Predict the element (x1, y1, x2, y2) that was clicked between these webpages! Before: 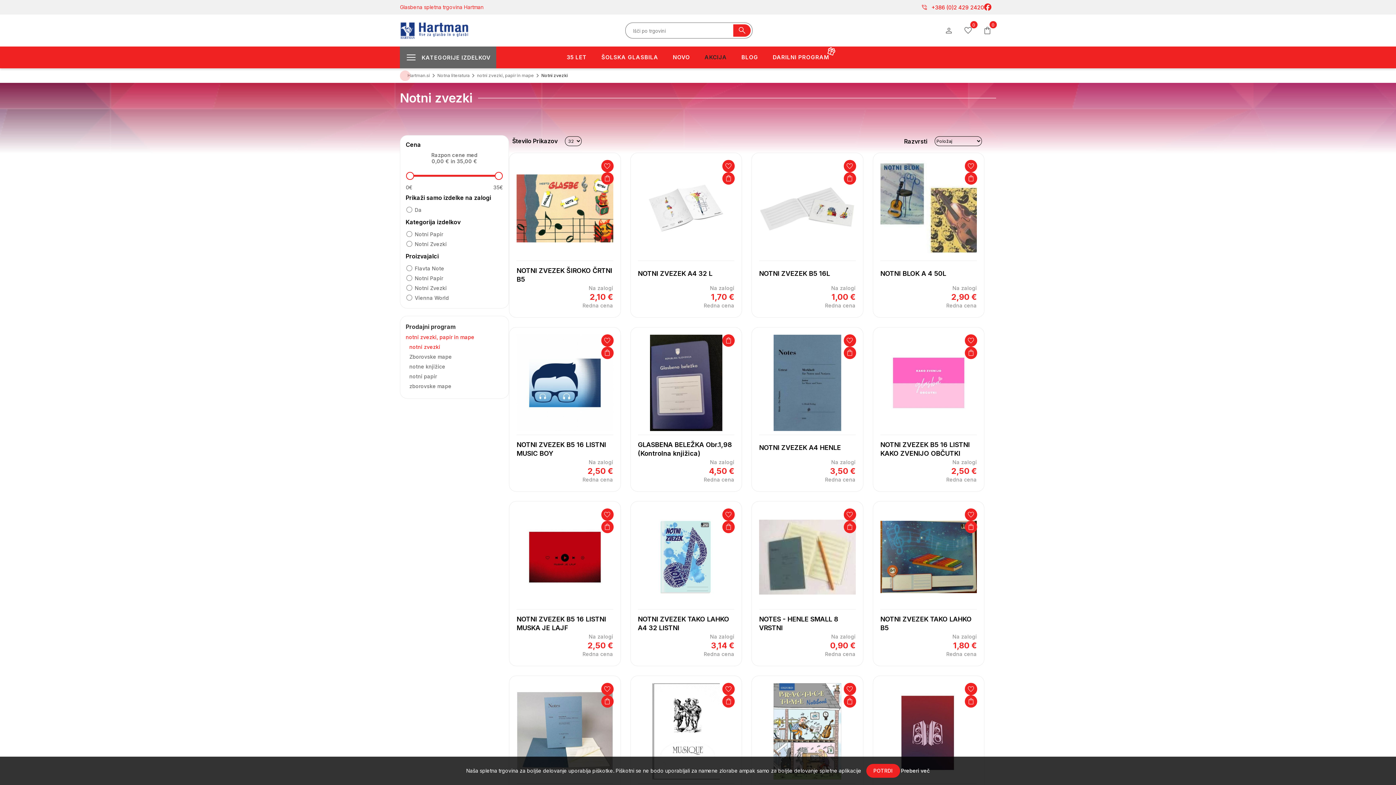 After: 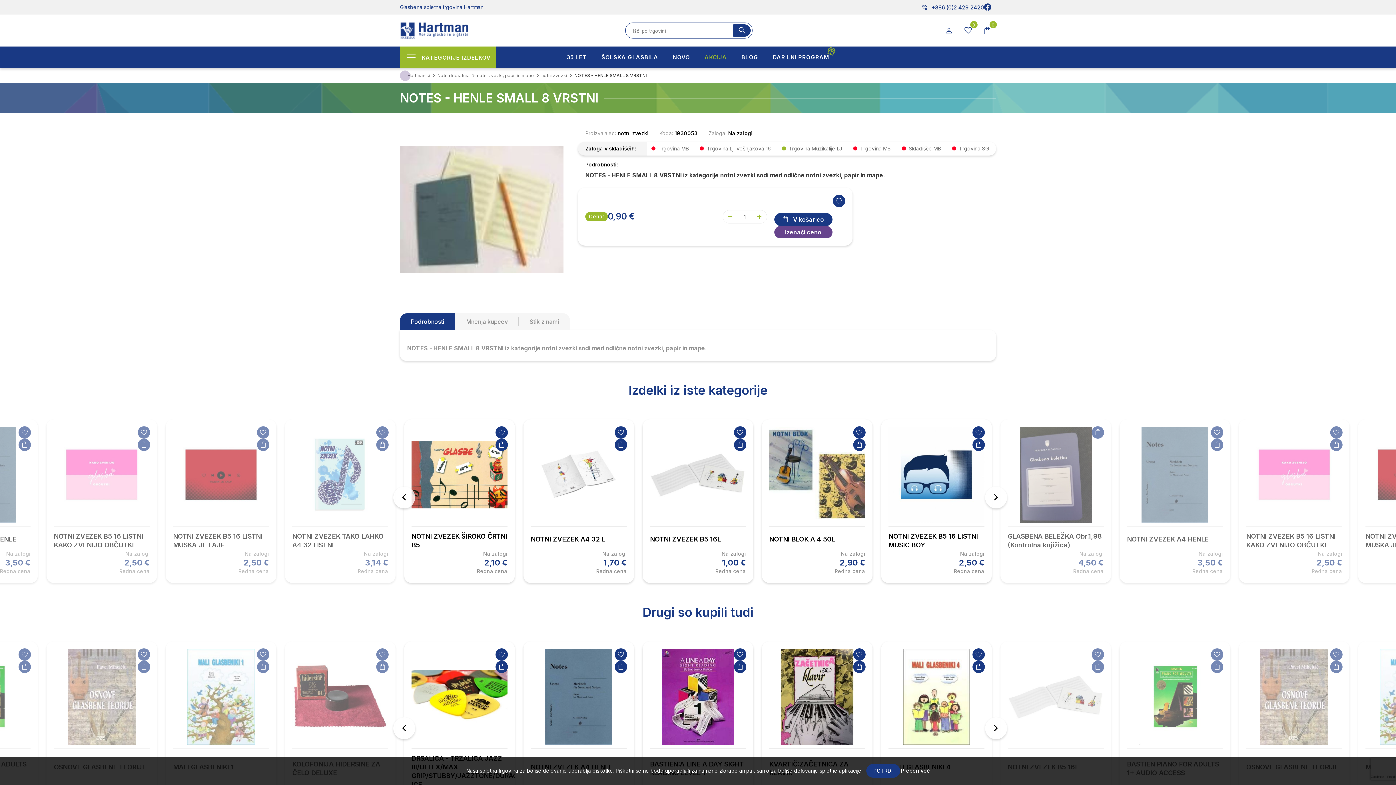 Action: label: NOTES - HENLE SMALL 8 VRSTNI
Na zalogi
0,90 €
Redna cena bbox: (752, 501, 863, 666)